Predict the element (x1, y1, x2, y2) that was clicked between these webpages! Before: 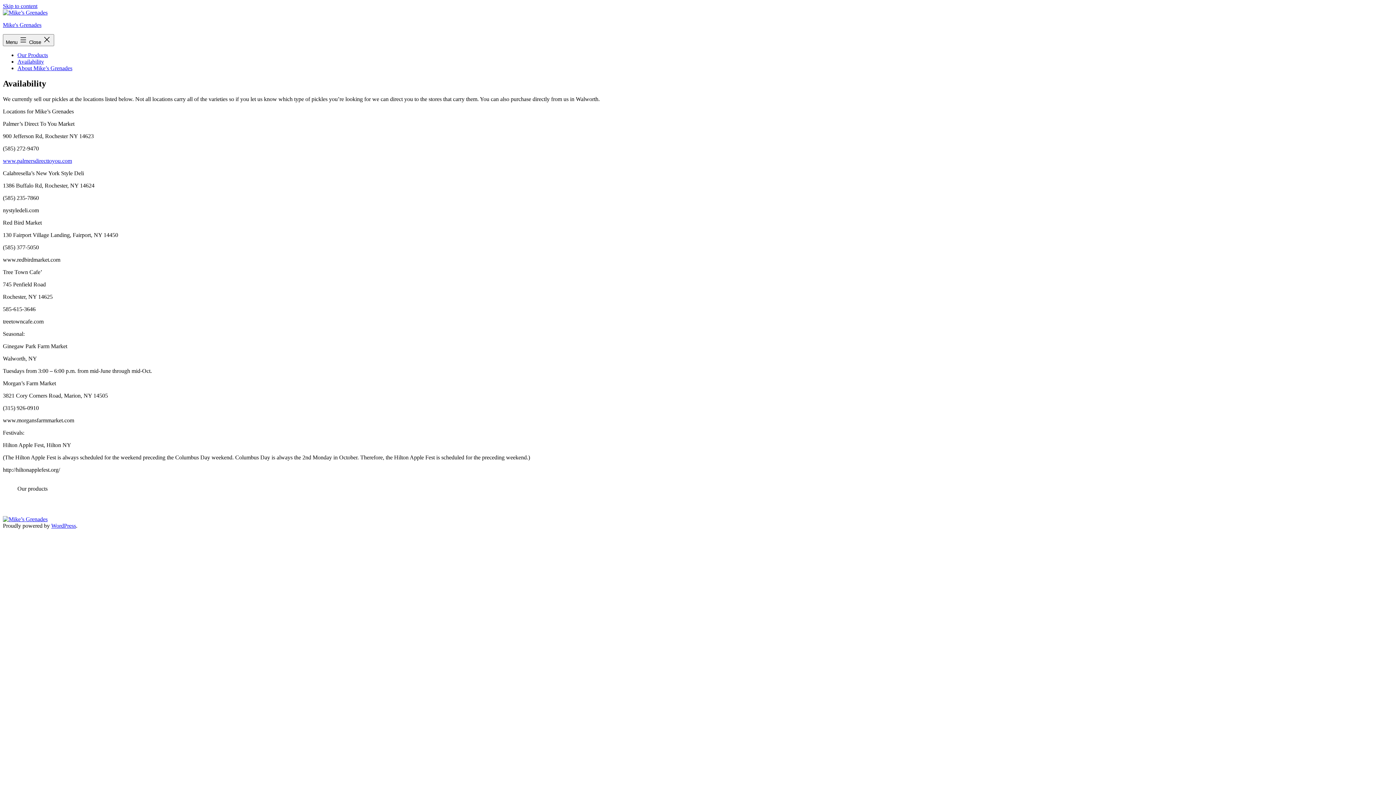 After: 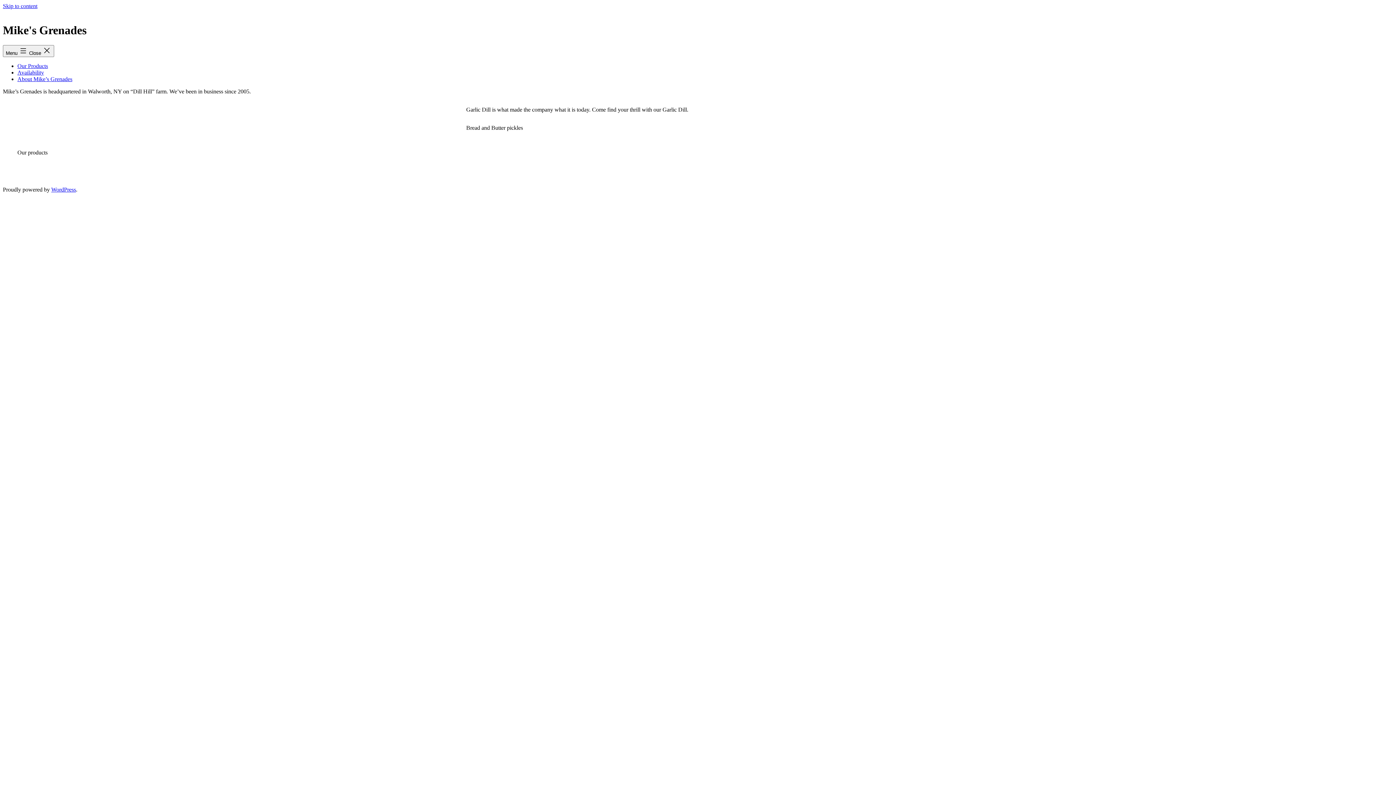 Action: bbox: (2, 21, 41, 28) label: Mike's Grenades